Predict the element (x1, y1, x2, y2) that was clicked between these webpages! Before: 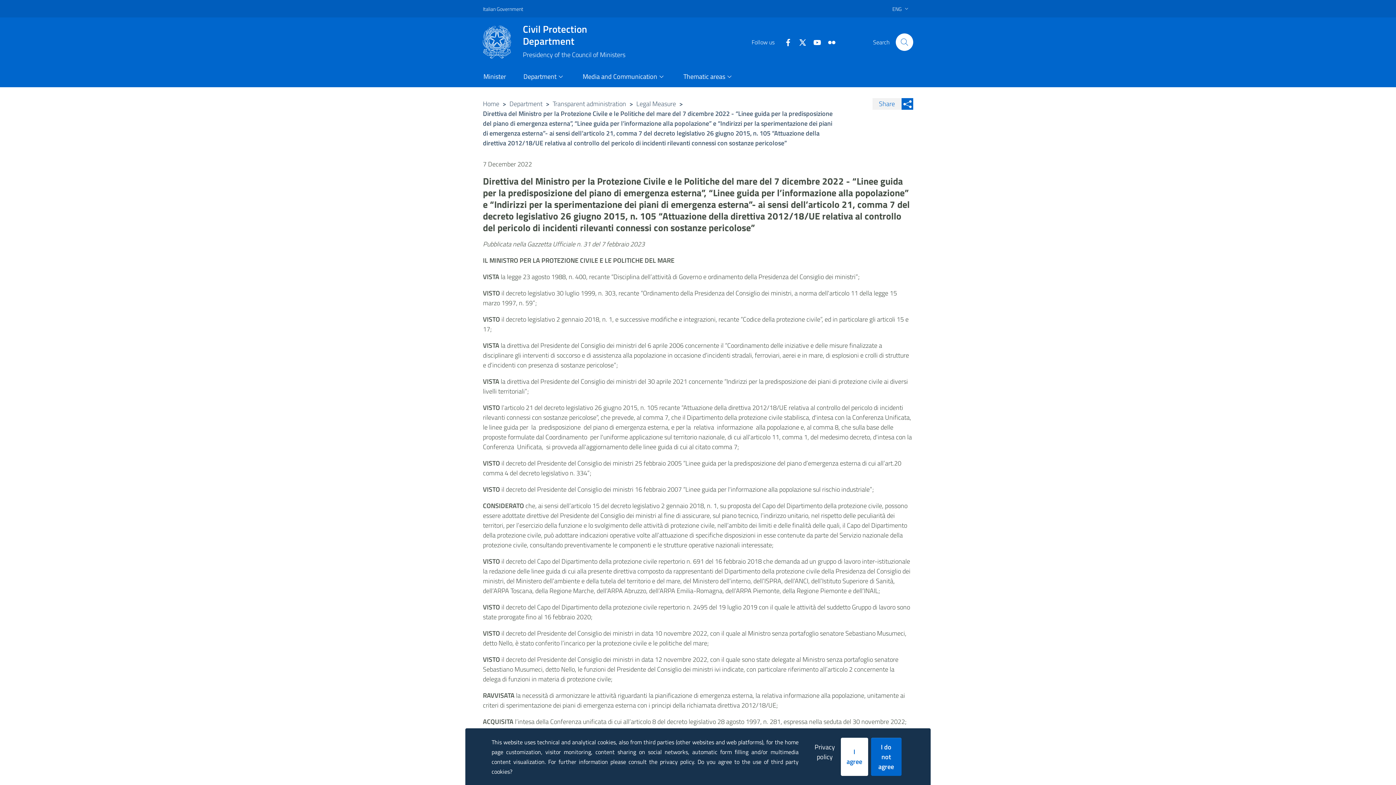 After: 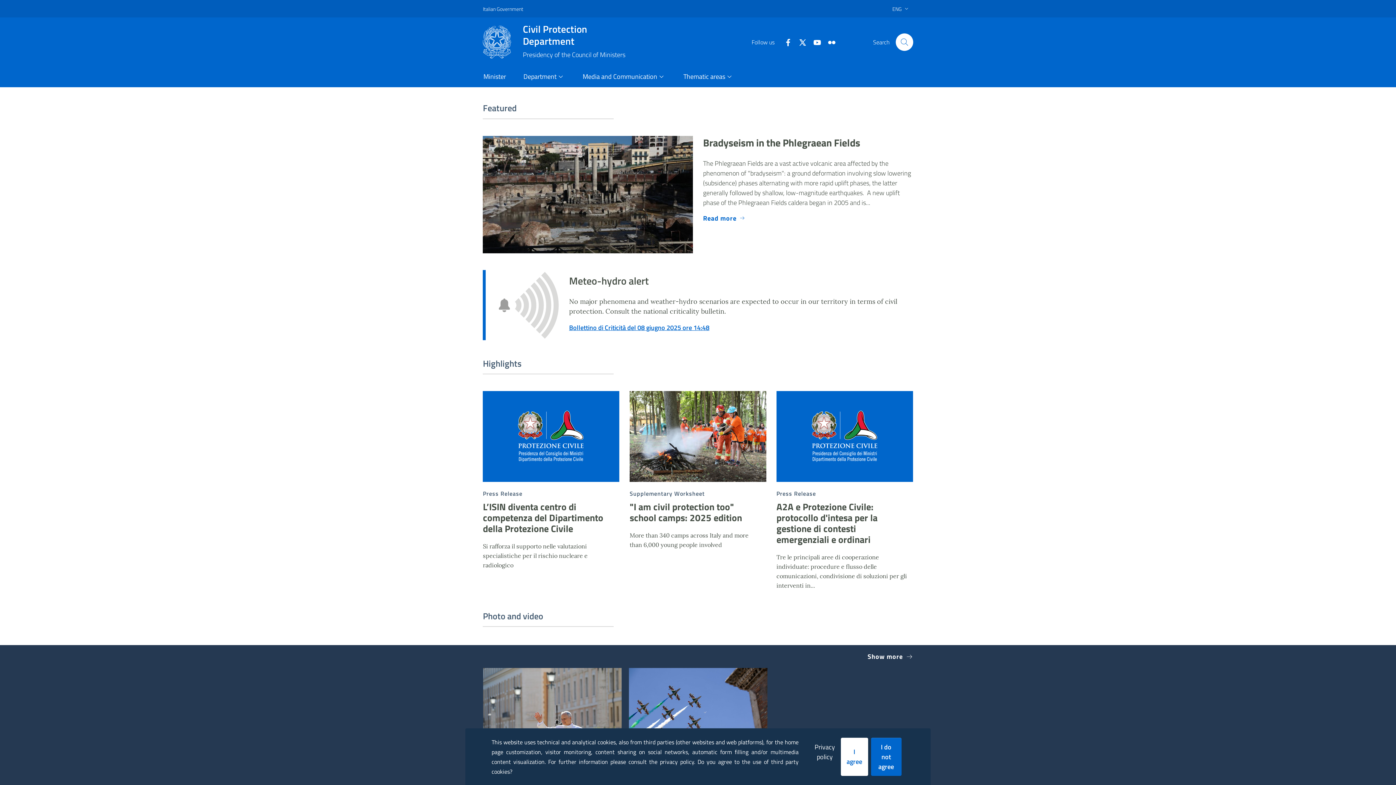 Action: bbox: (483, 22, 511, 61)